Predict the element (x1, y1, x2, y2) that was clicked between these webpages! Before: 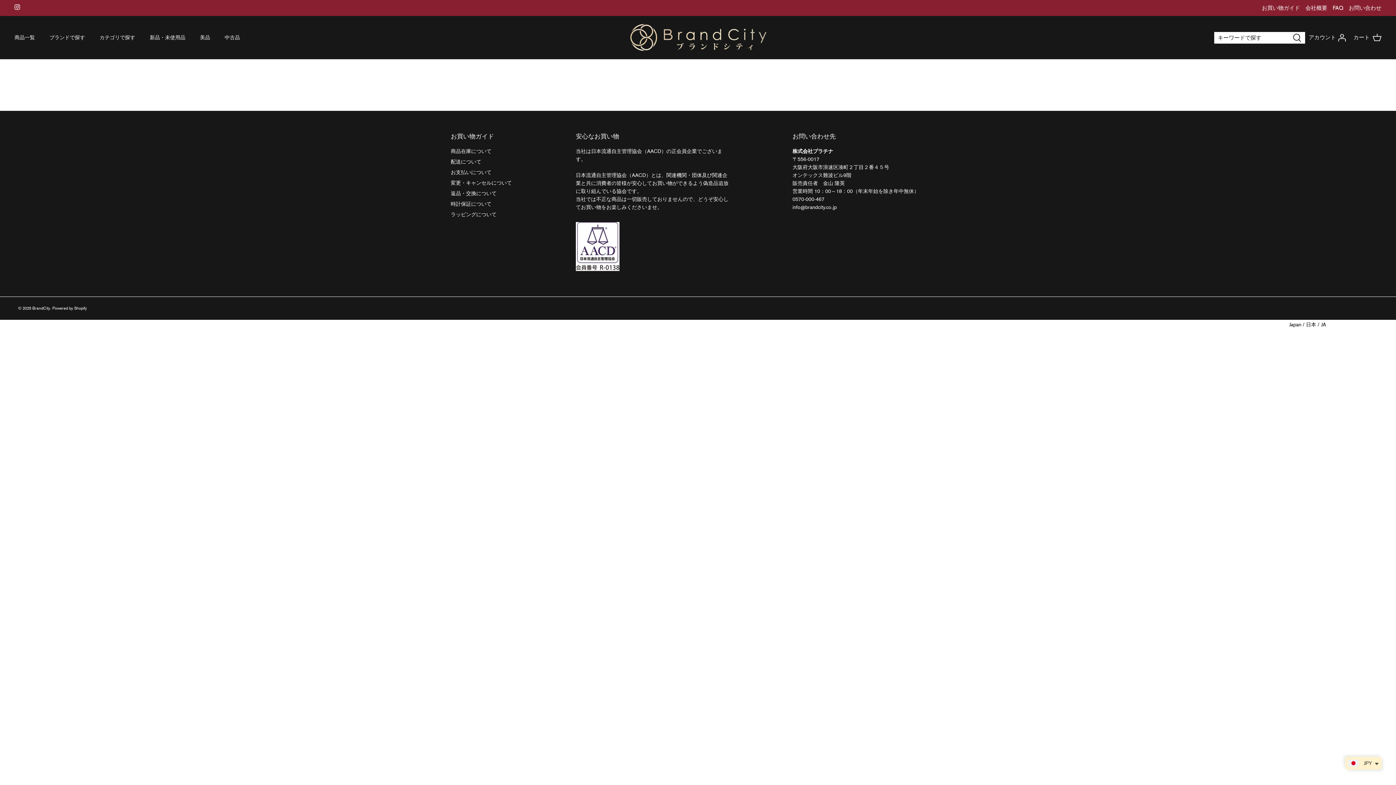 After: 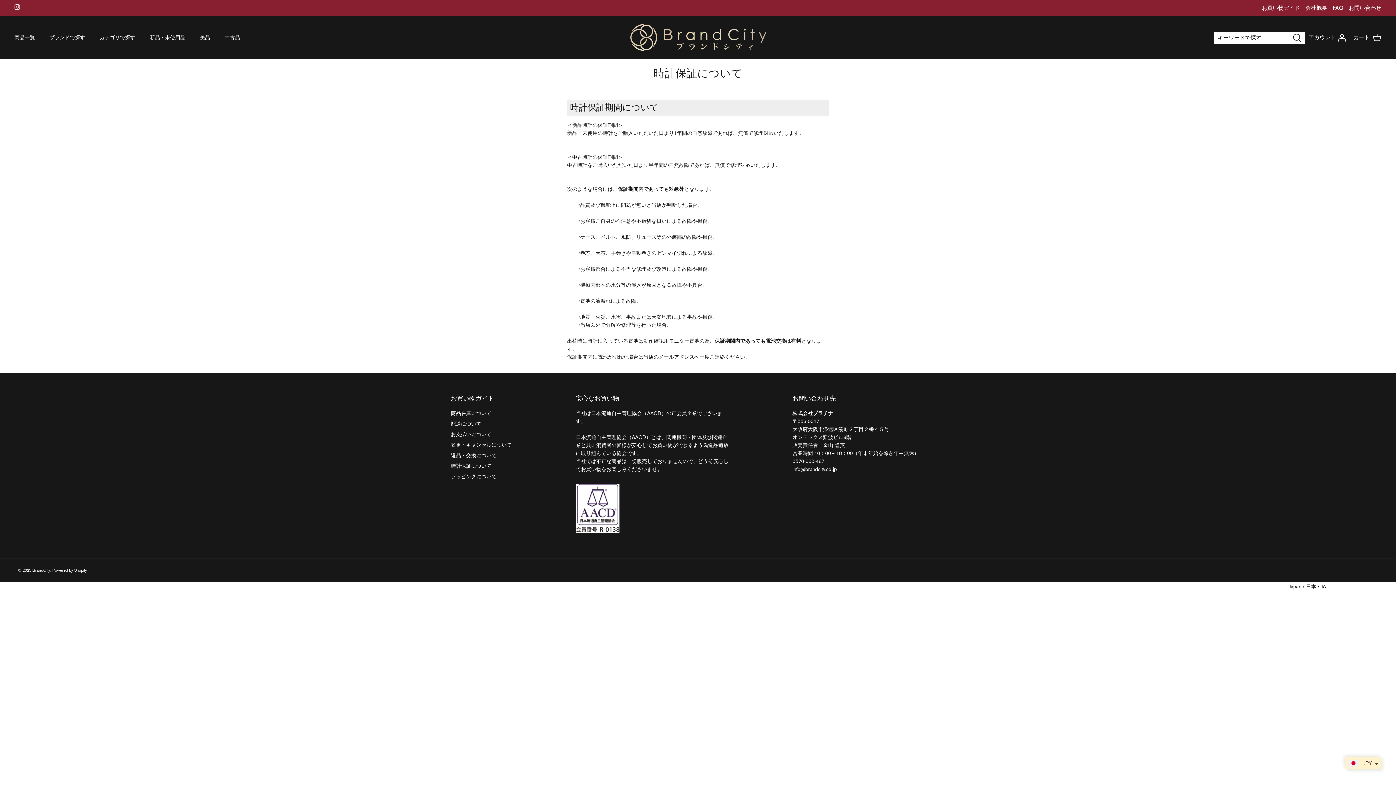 Action: bbox: (450, 201, 491, 206) label: 時計保証について